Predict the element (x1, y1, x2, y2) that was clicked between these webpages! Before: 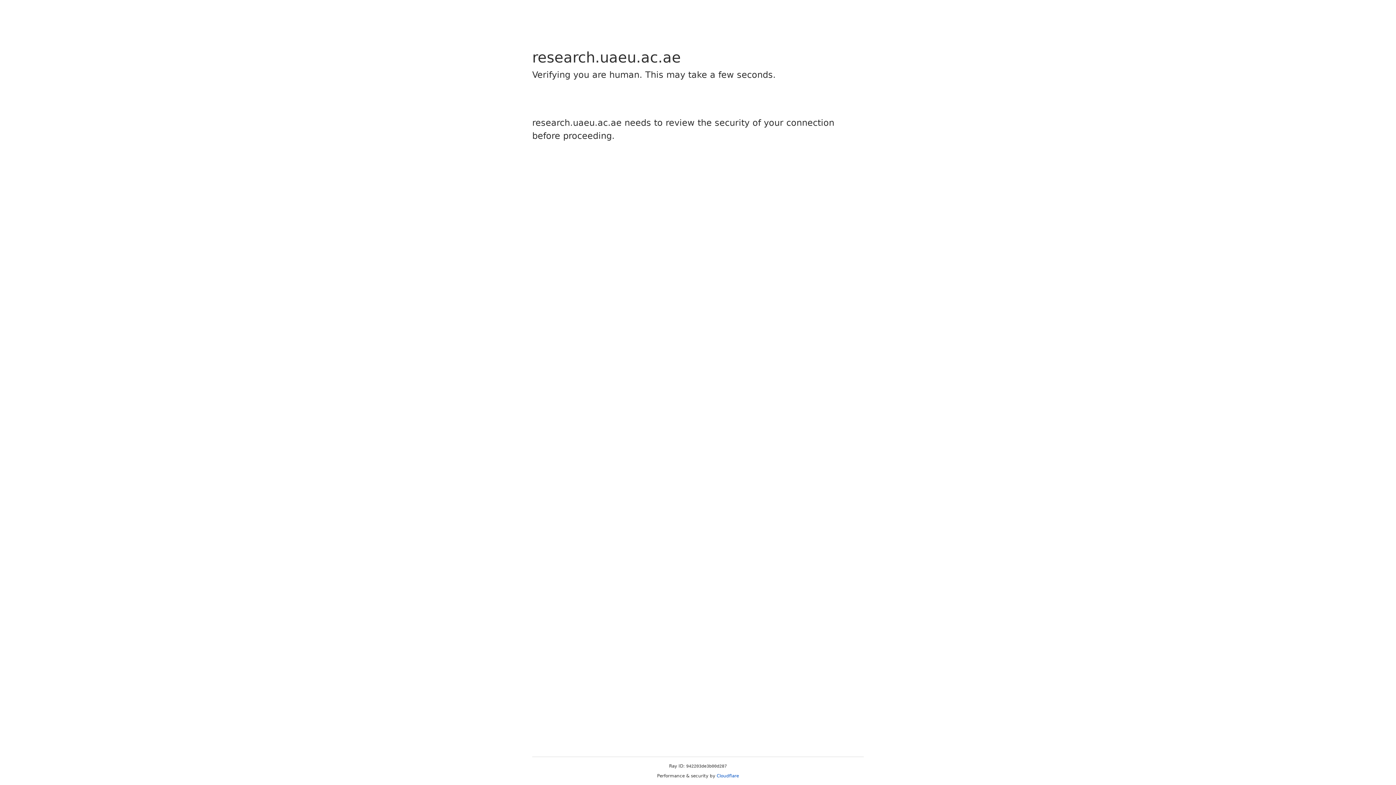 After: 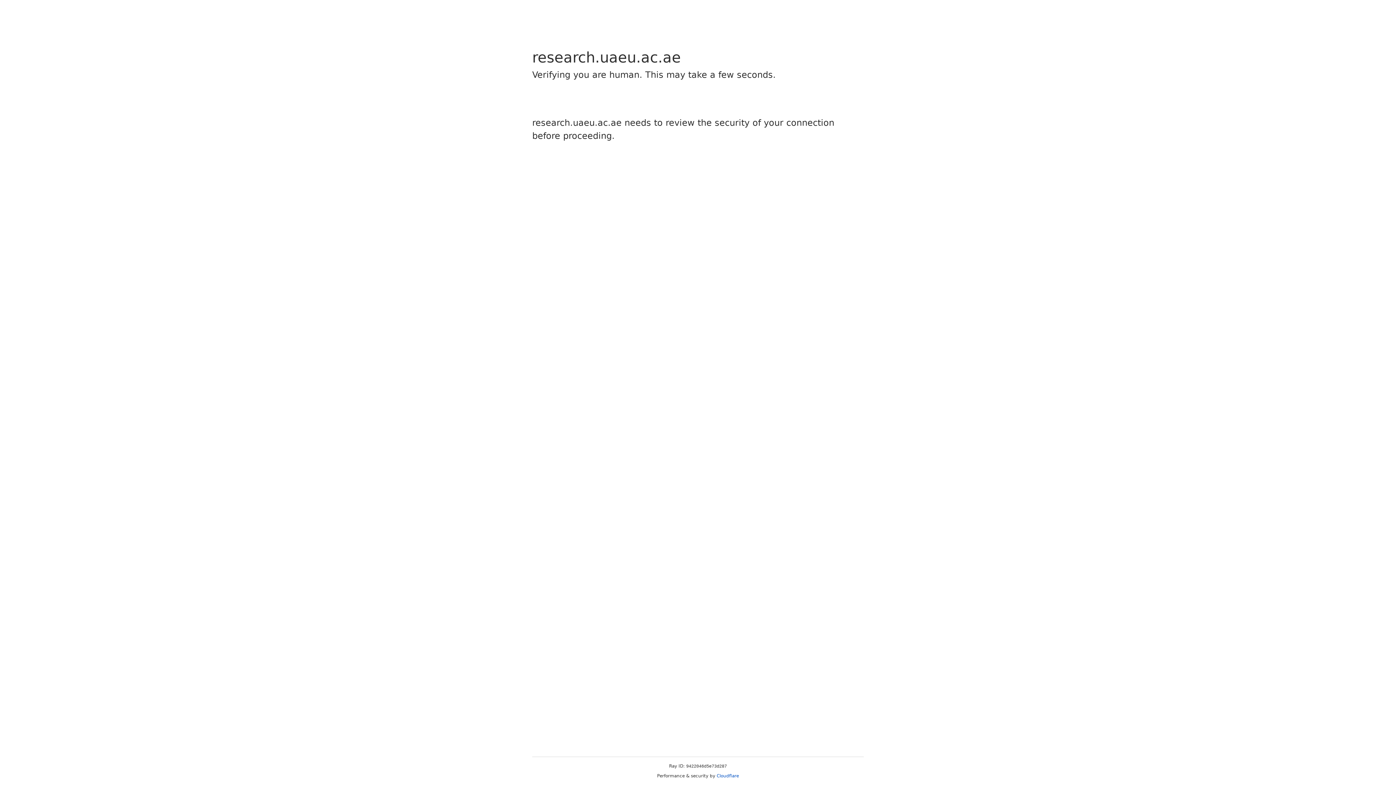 Action: bbox: (716, 773, 739, 778) label: Cloudflare